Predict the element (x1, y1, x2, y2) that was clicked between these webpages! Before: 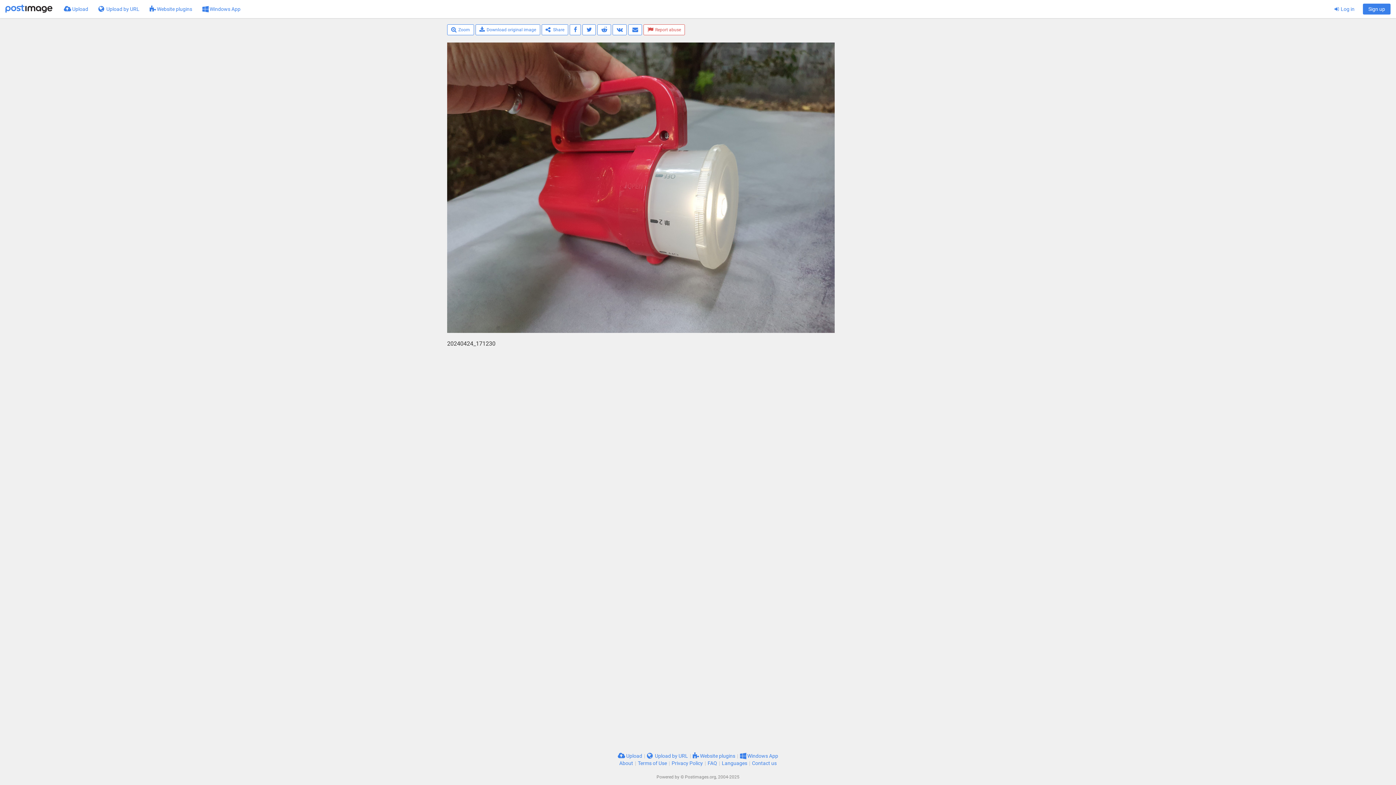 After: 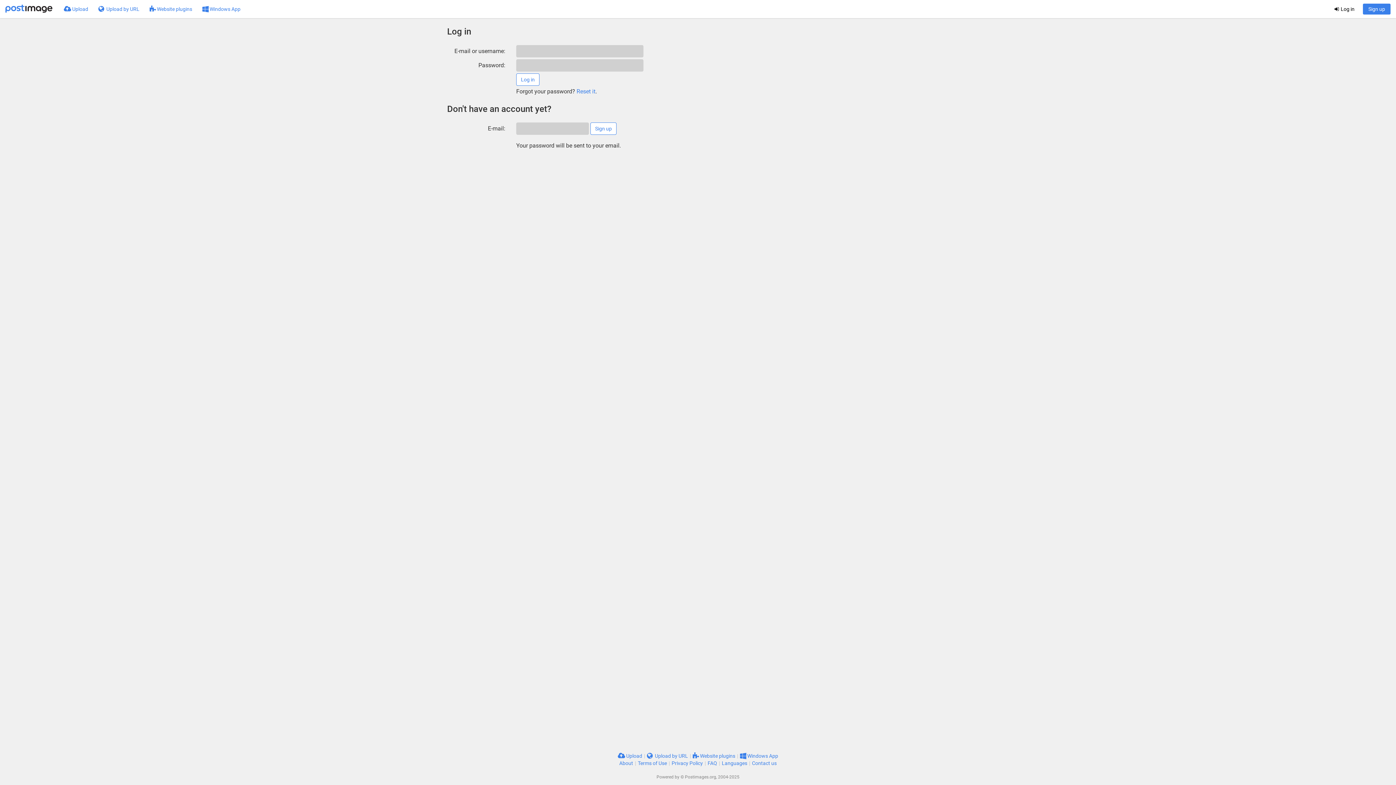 Action: label:  Log in bbox: (1329, 0, 1360, 18)